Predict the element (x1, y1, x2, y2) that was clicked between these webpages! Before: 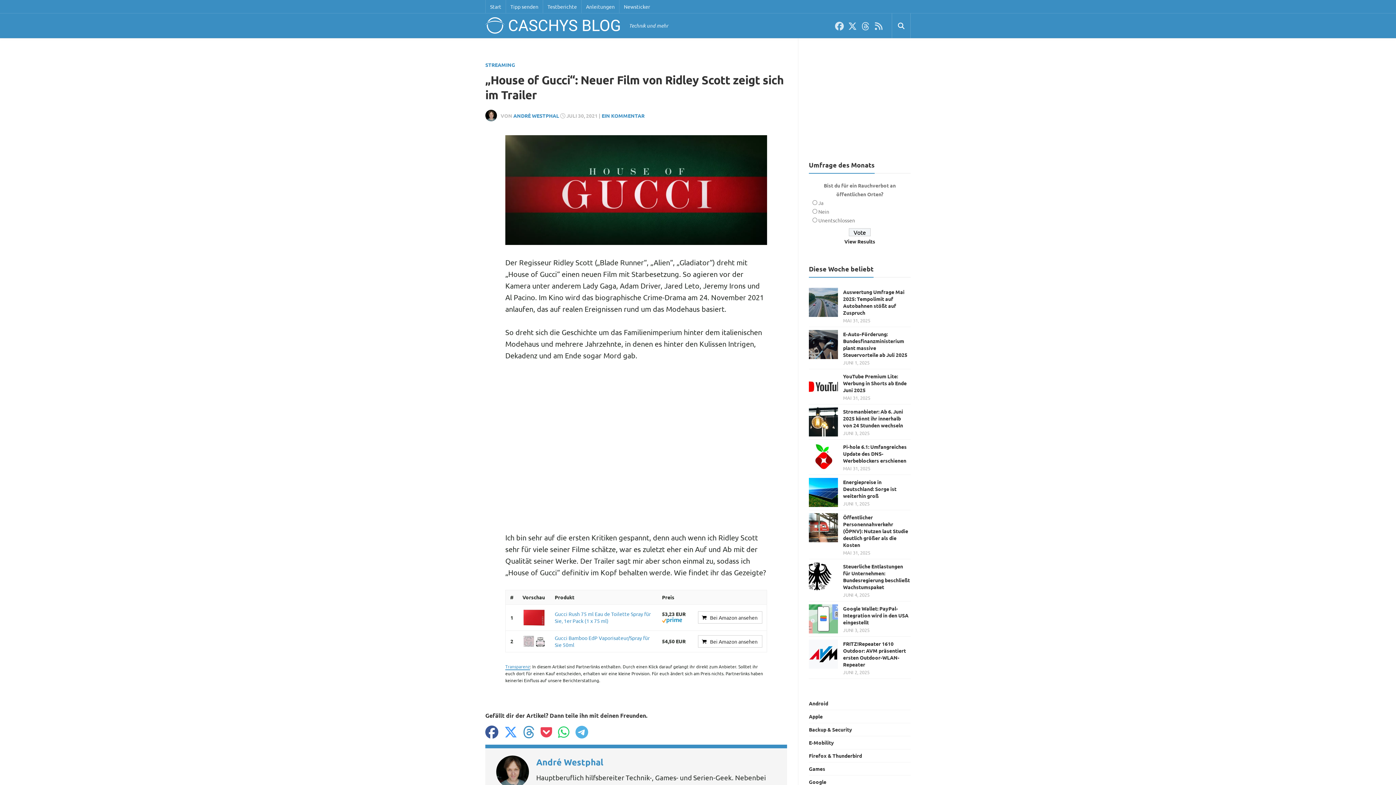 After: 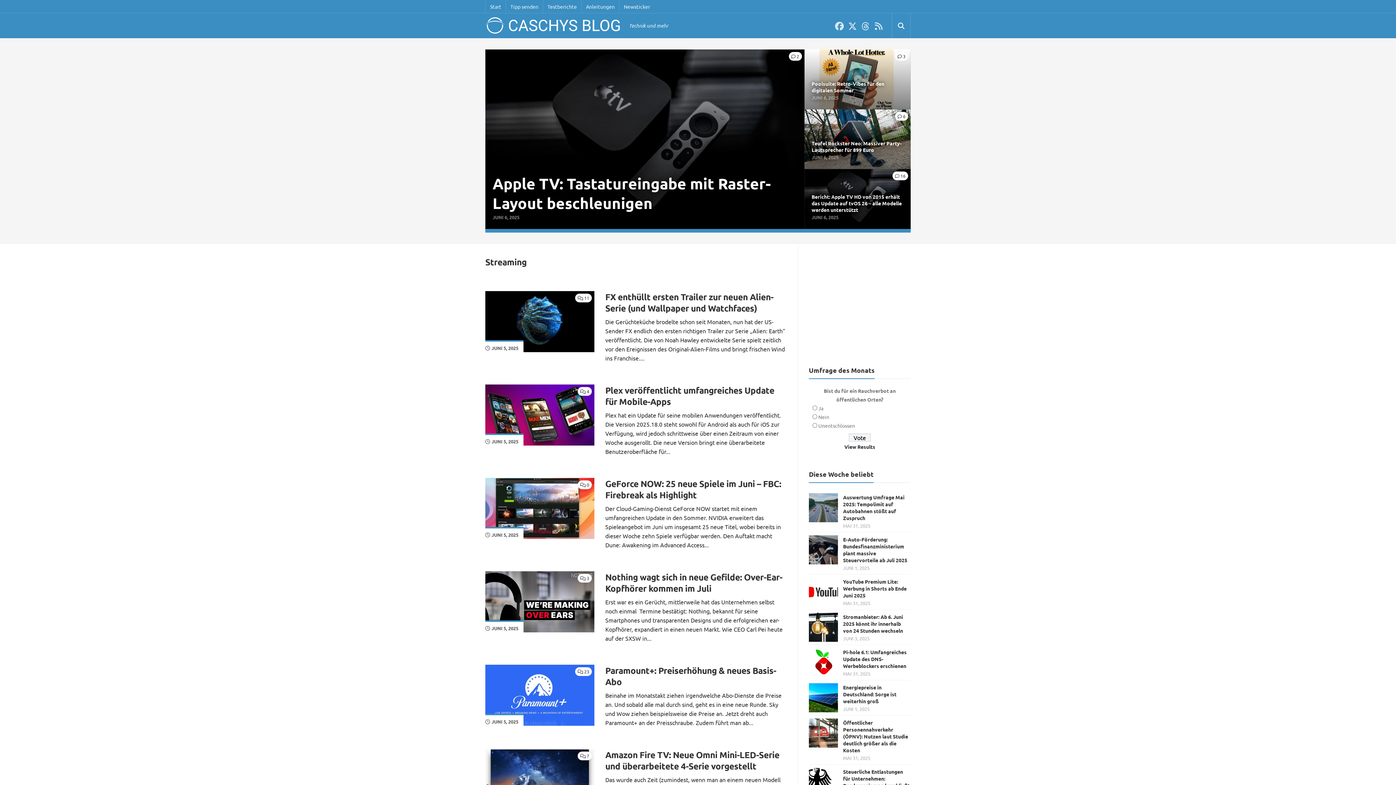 Action: label: STREAMING bbox: (485, 61, 515, 68)